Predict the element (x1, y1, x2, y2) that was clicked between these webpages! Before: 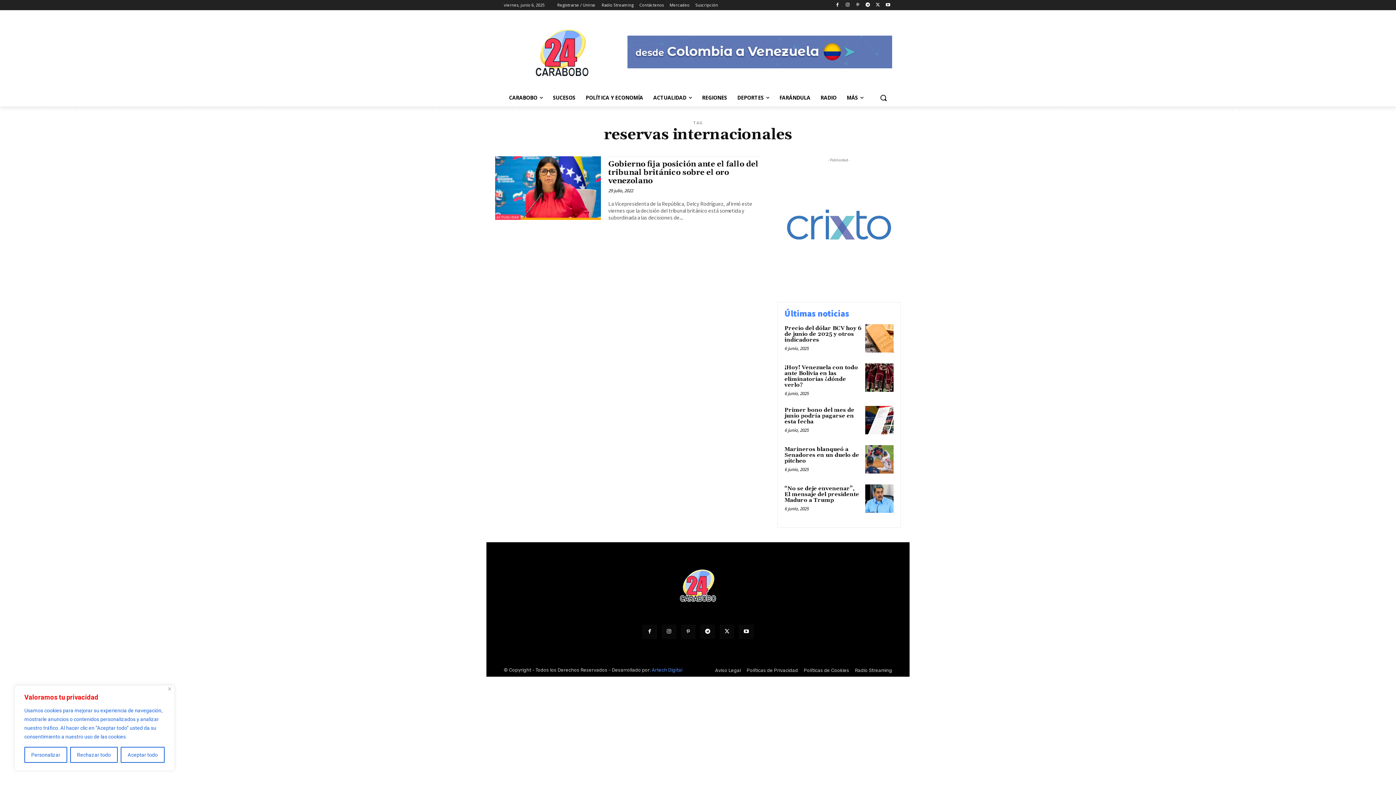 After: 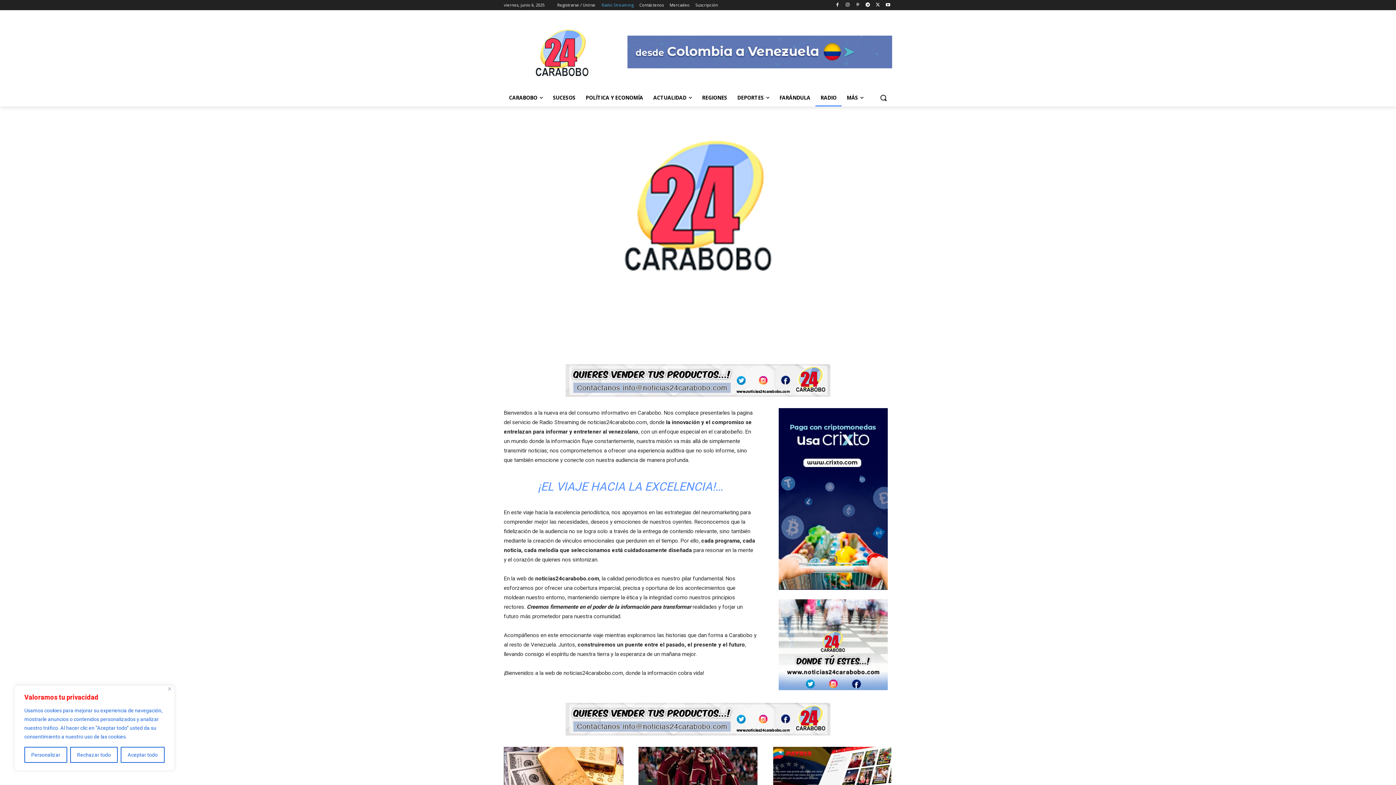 Action: label: RADIO bbox: (815, 89, 841, 106)